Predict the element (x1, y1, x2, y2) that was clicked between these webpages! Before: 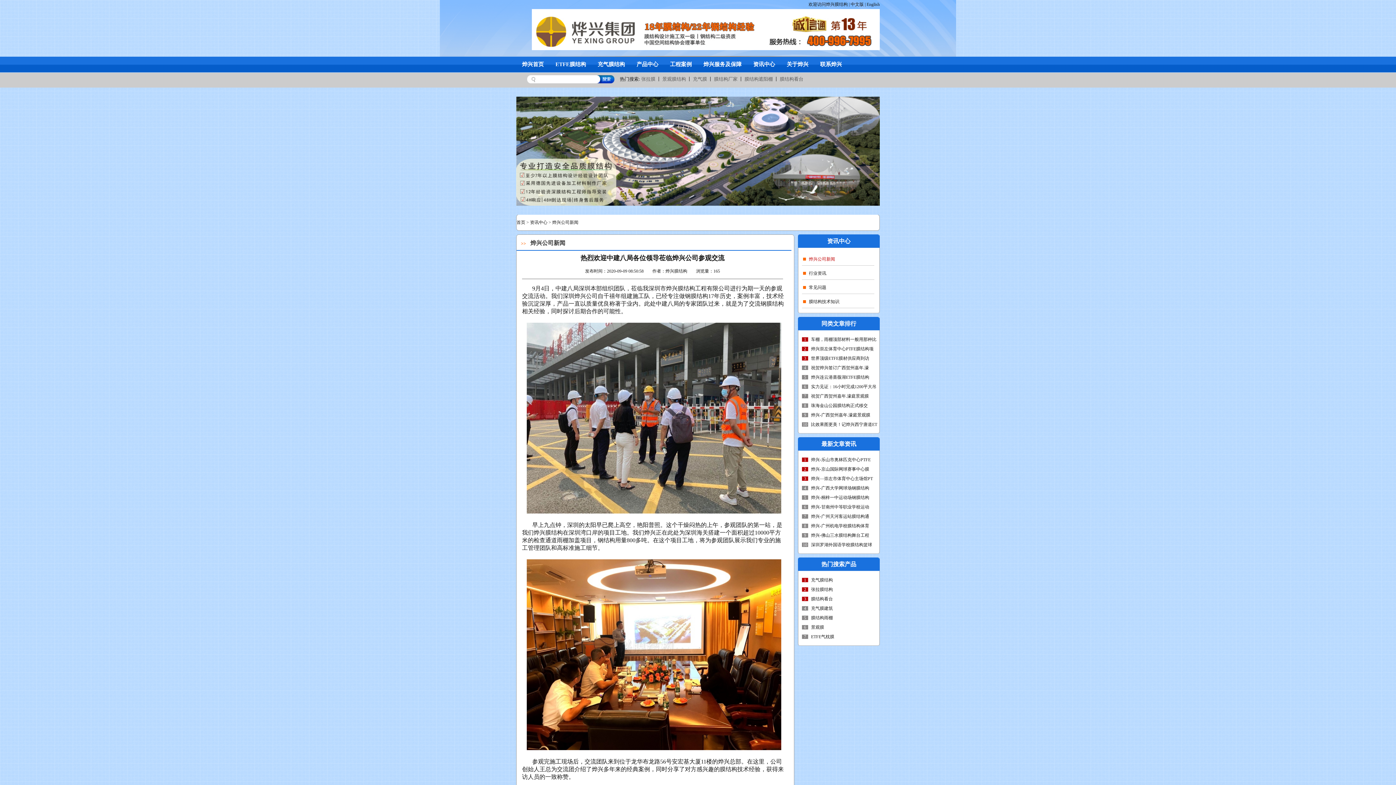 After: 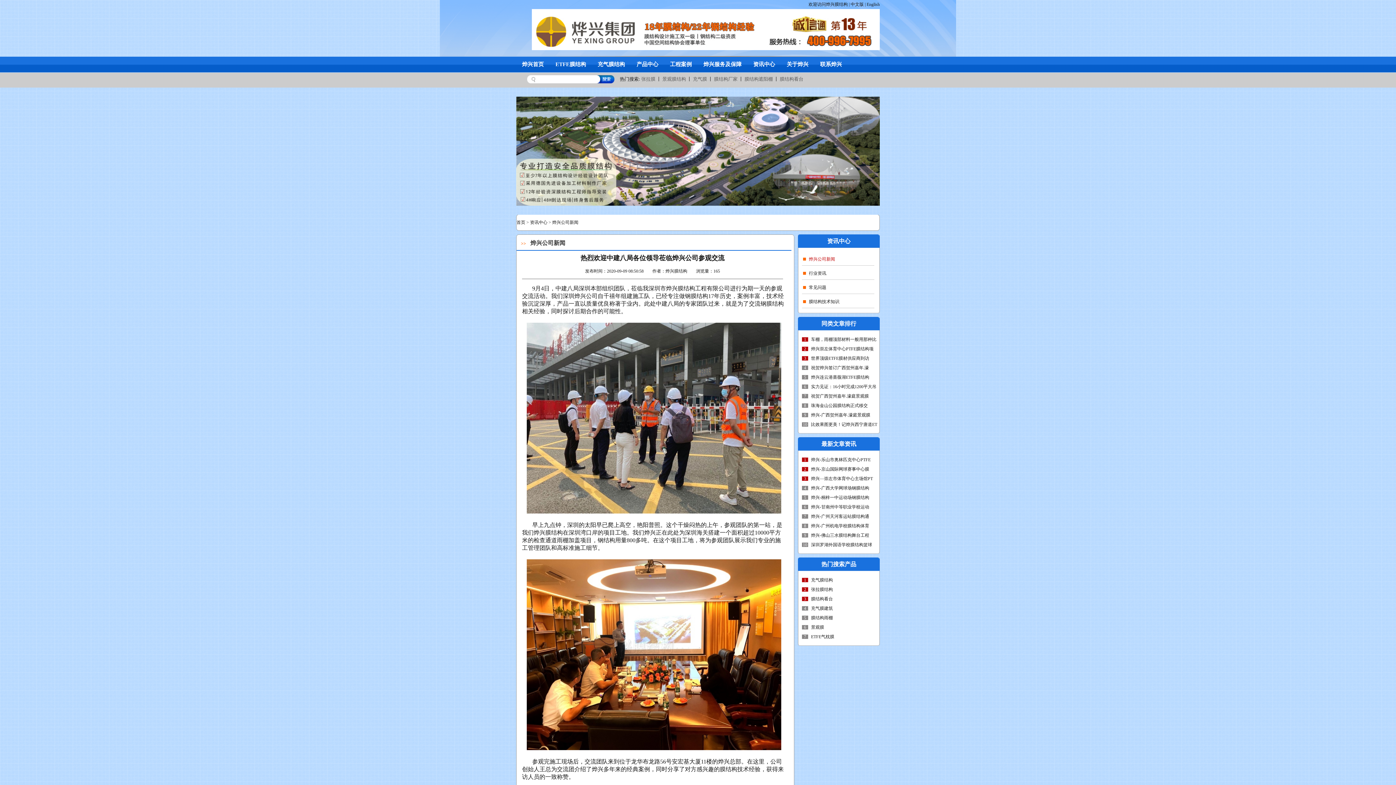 Action: bbox: (532, 46, 880, 51)